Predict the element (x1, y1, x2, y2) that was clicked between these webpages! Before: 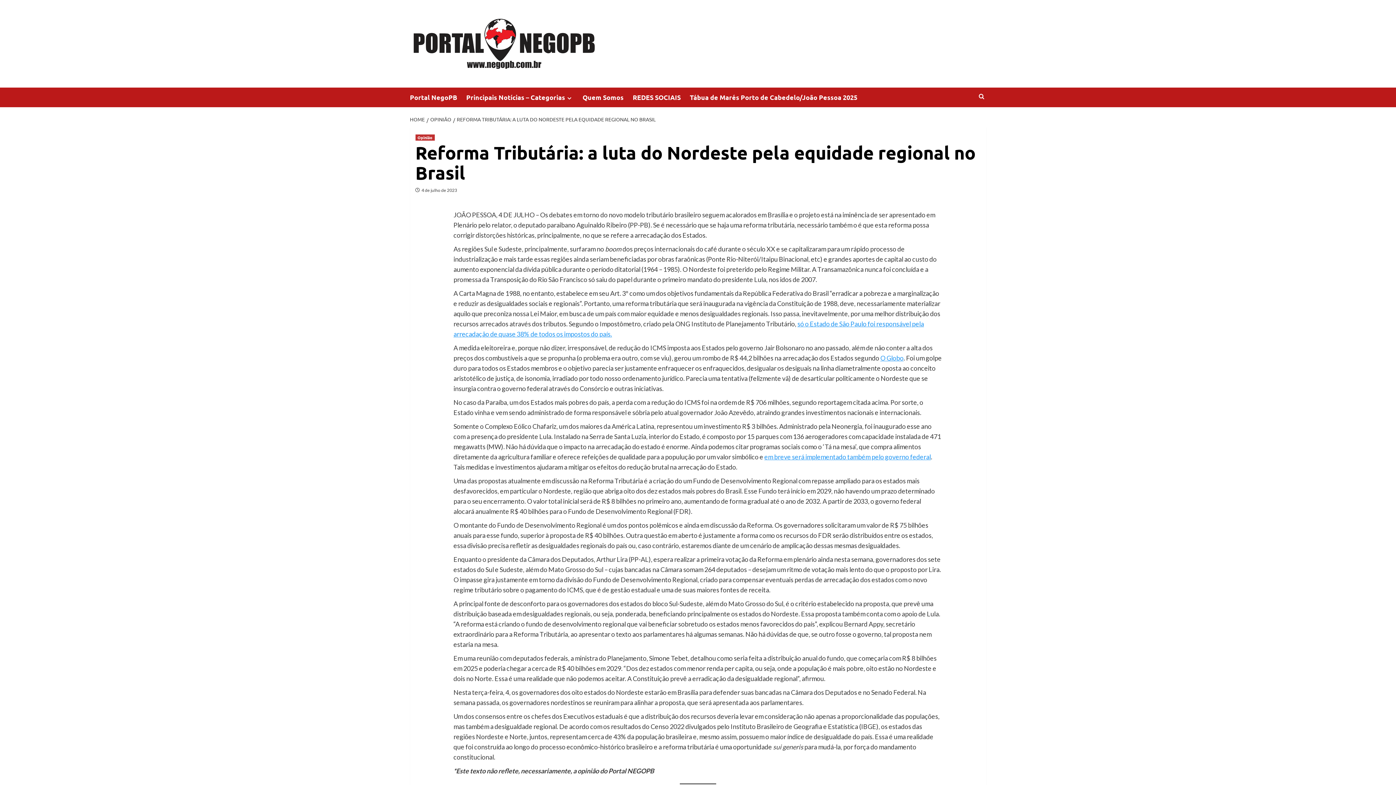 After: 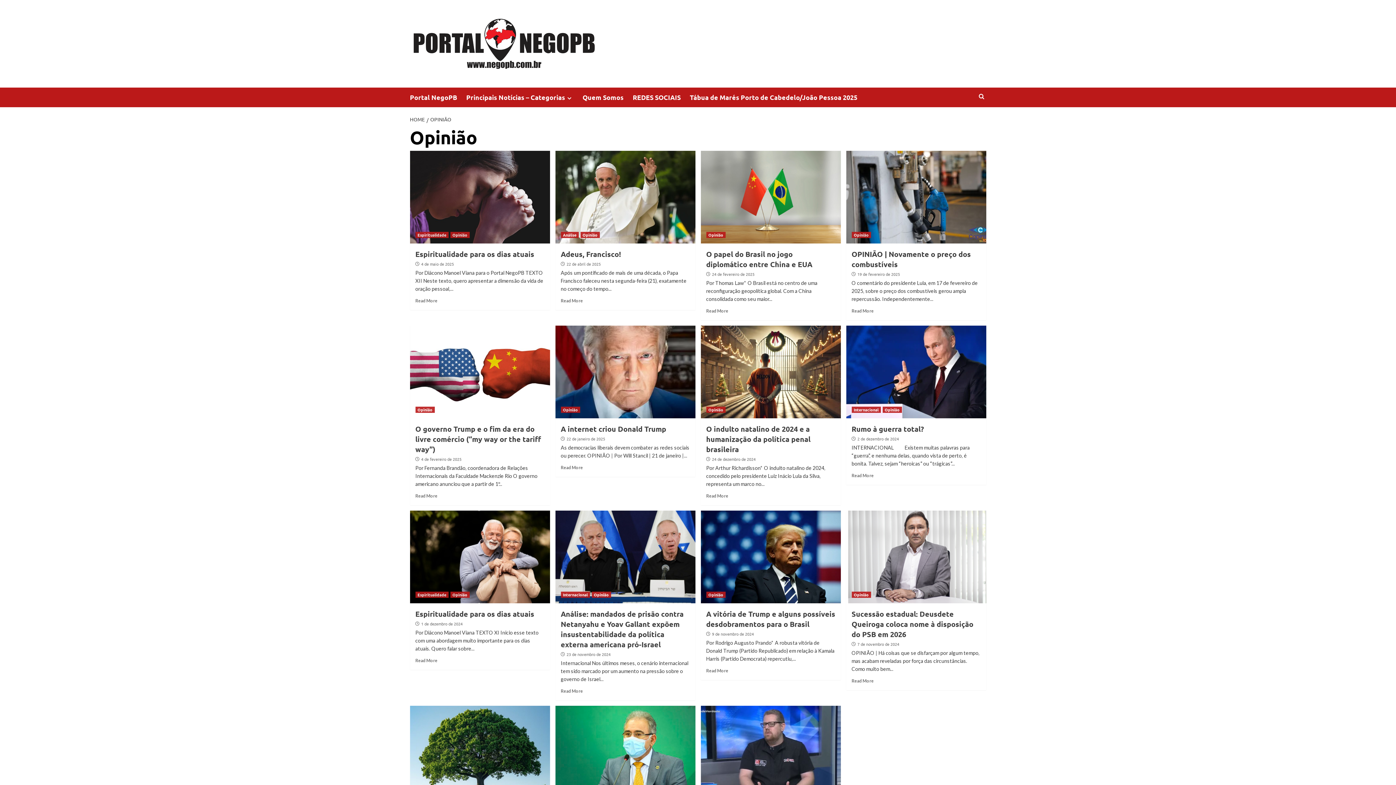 Action: label: OPINIÃO bbox: (426, 115, 453, 122)